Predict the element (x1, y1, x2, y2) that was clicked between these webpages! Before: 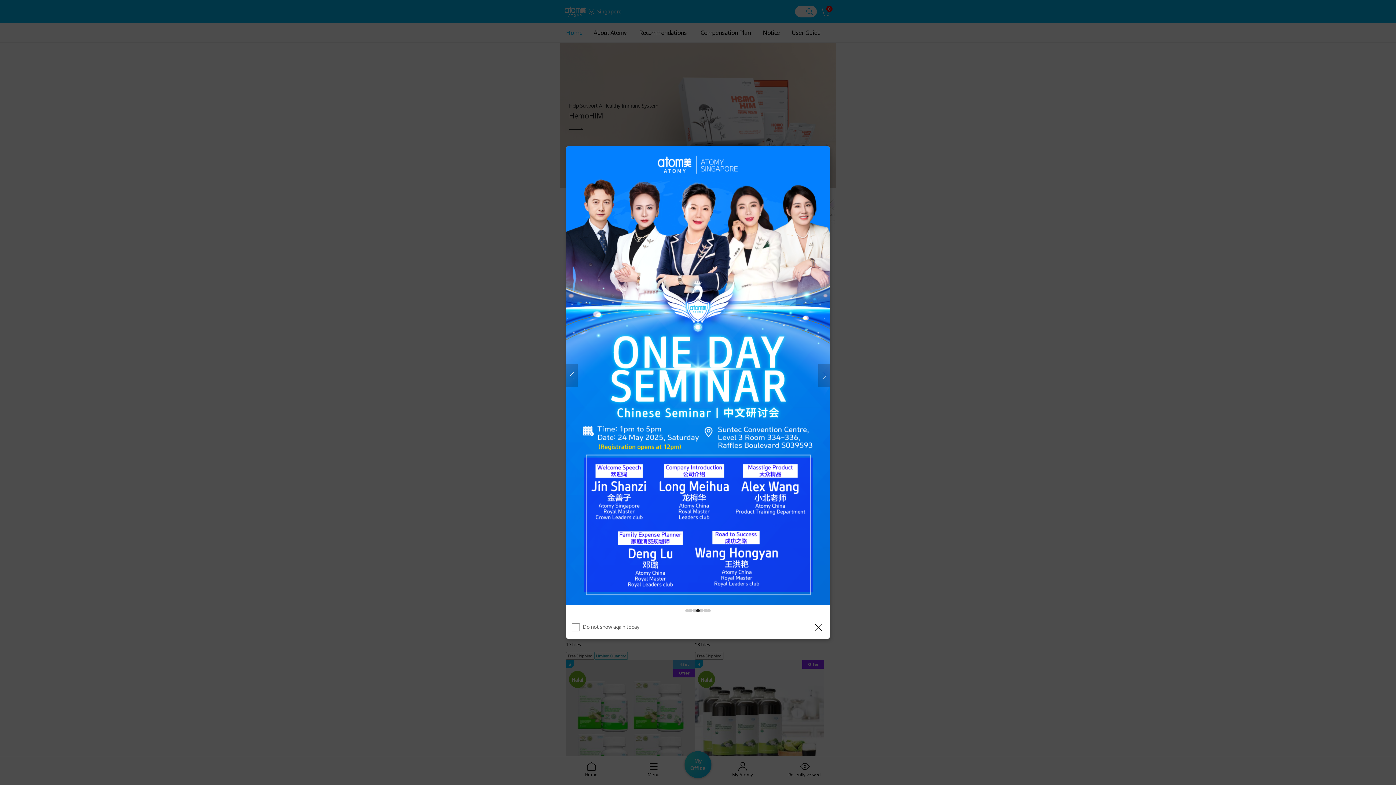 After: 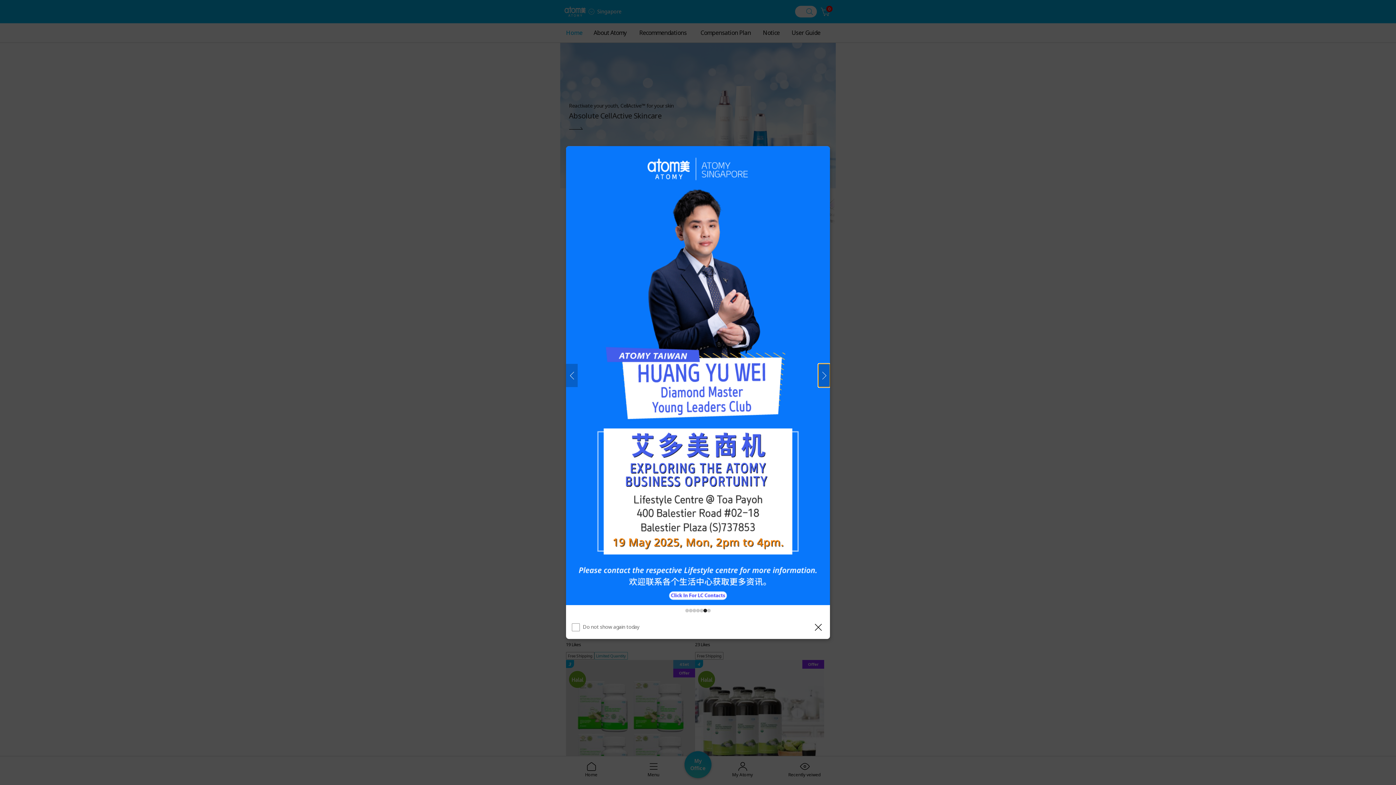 Action: label: Next bbox: (818, 364, 830, 387)